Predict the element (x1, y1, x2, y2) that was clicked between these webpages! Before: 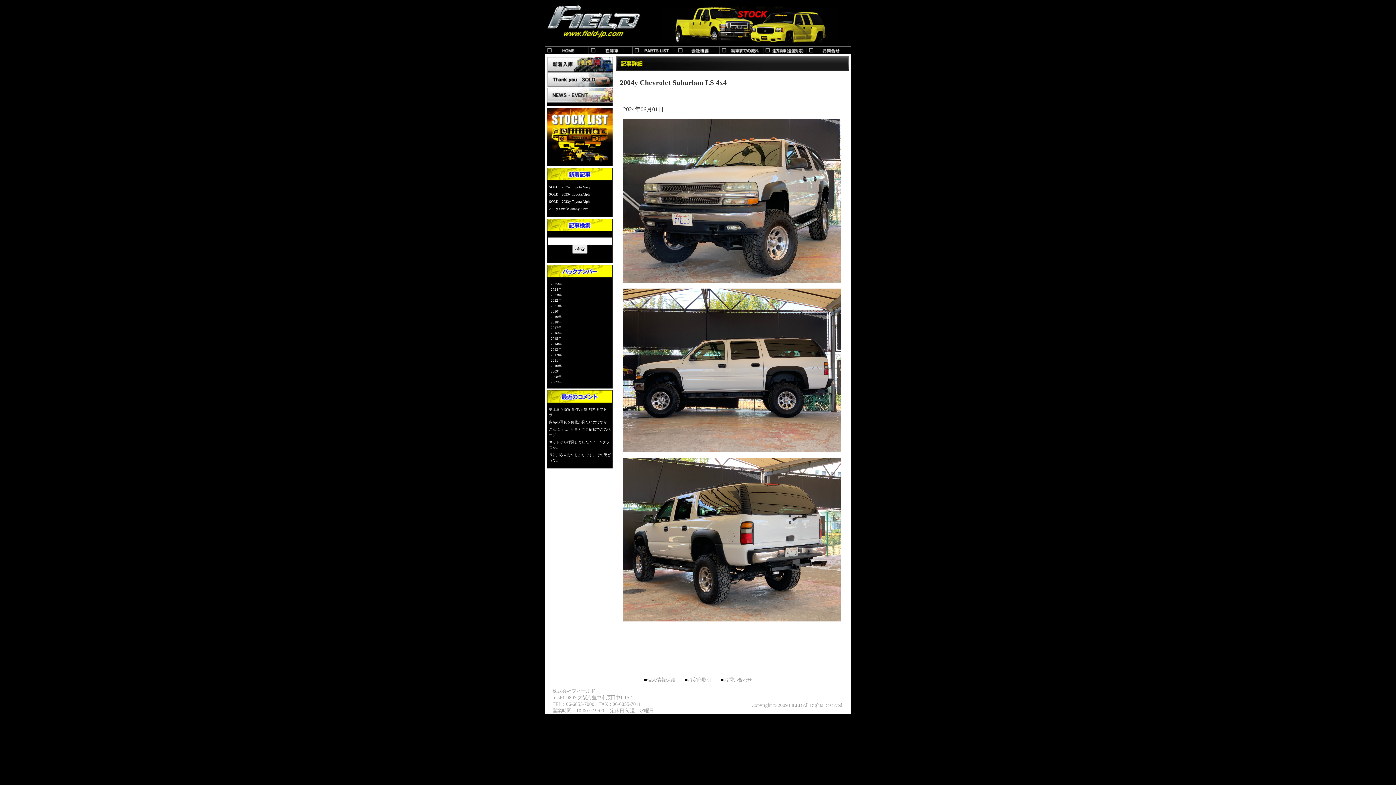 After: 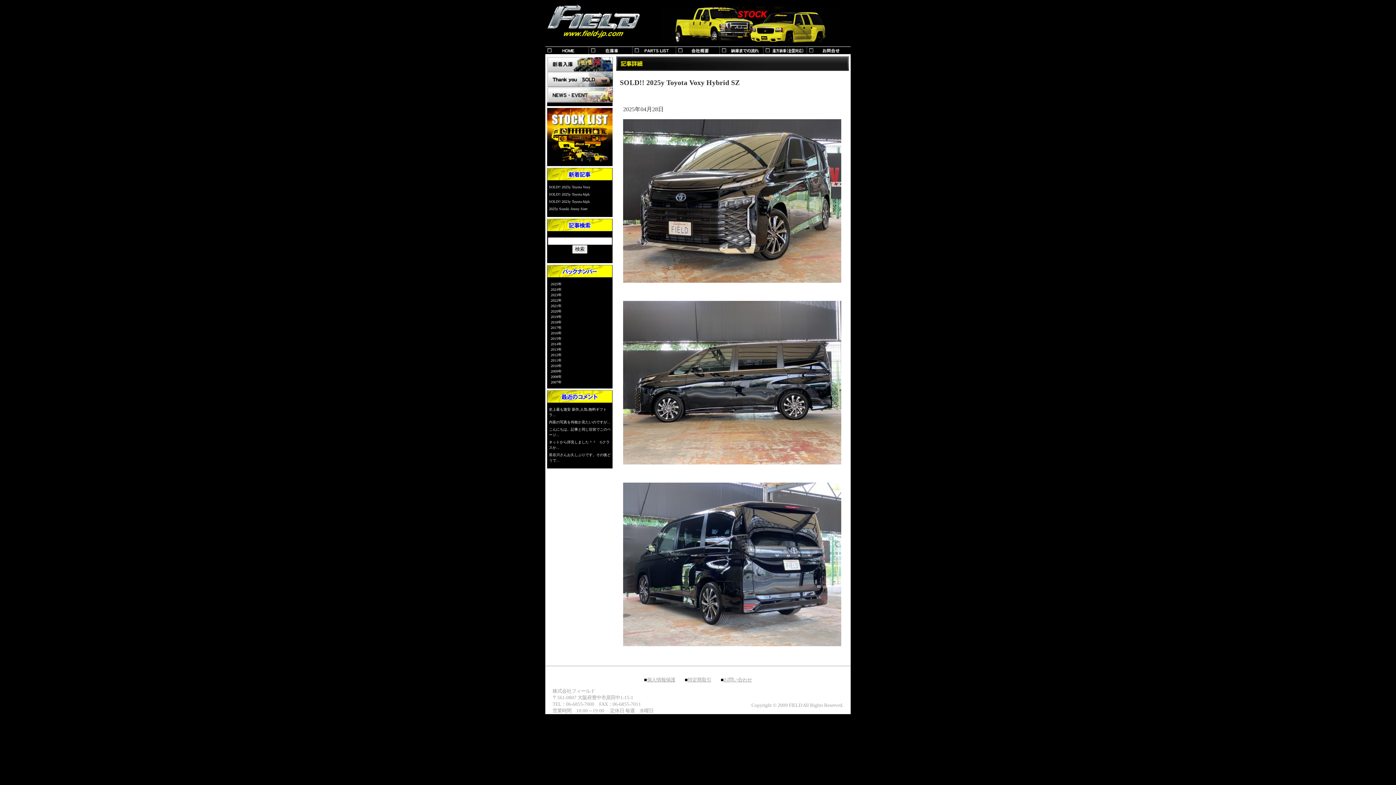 Action: label: SOLD!! 2025y Toyota Voxy bbox: (549, 185, 590, 189)